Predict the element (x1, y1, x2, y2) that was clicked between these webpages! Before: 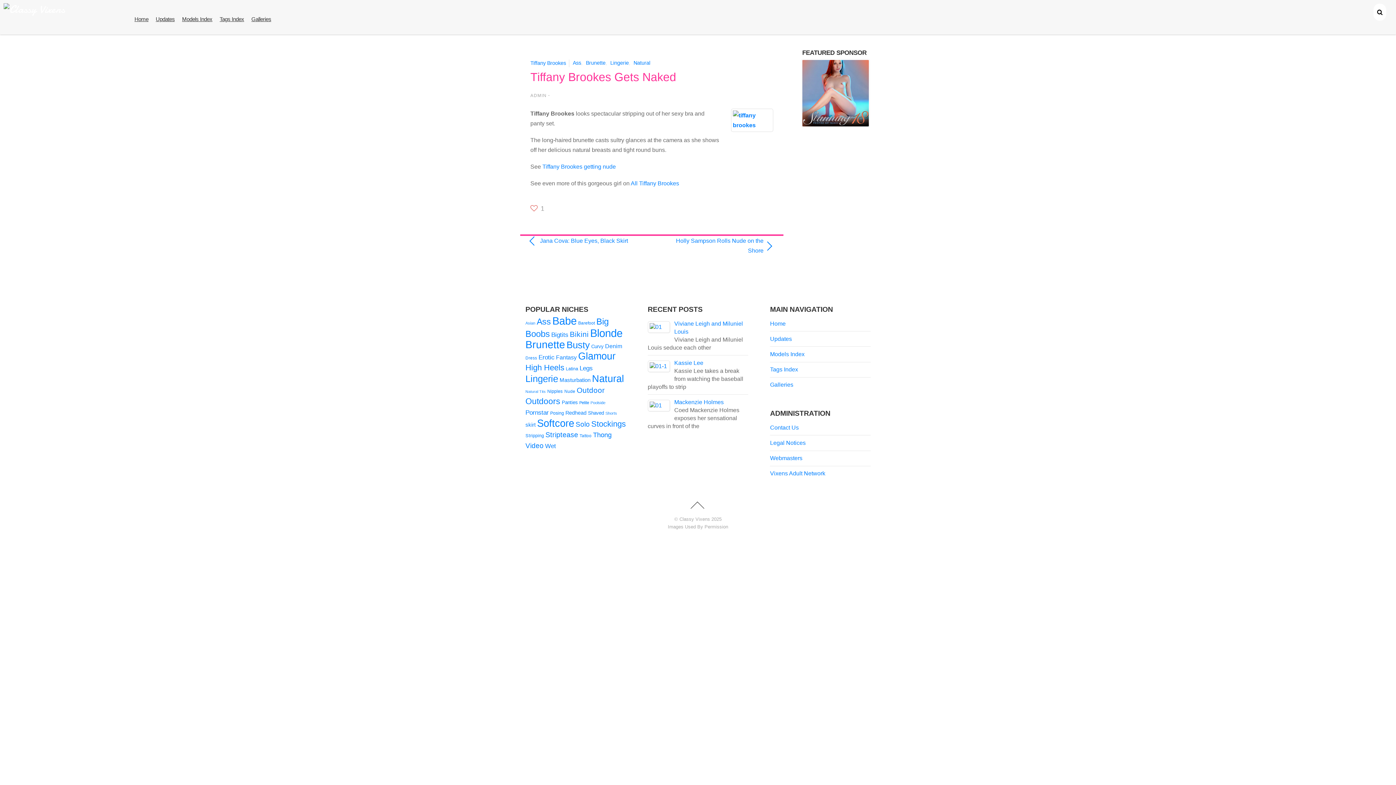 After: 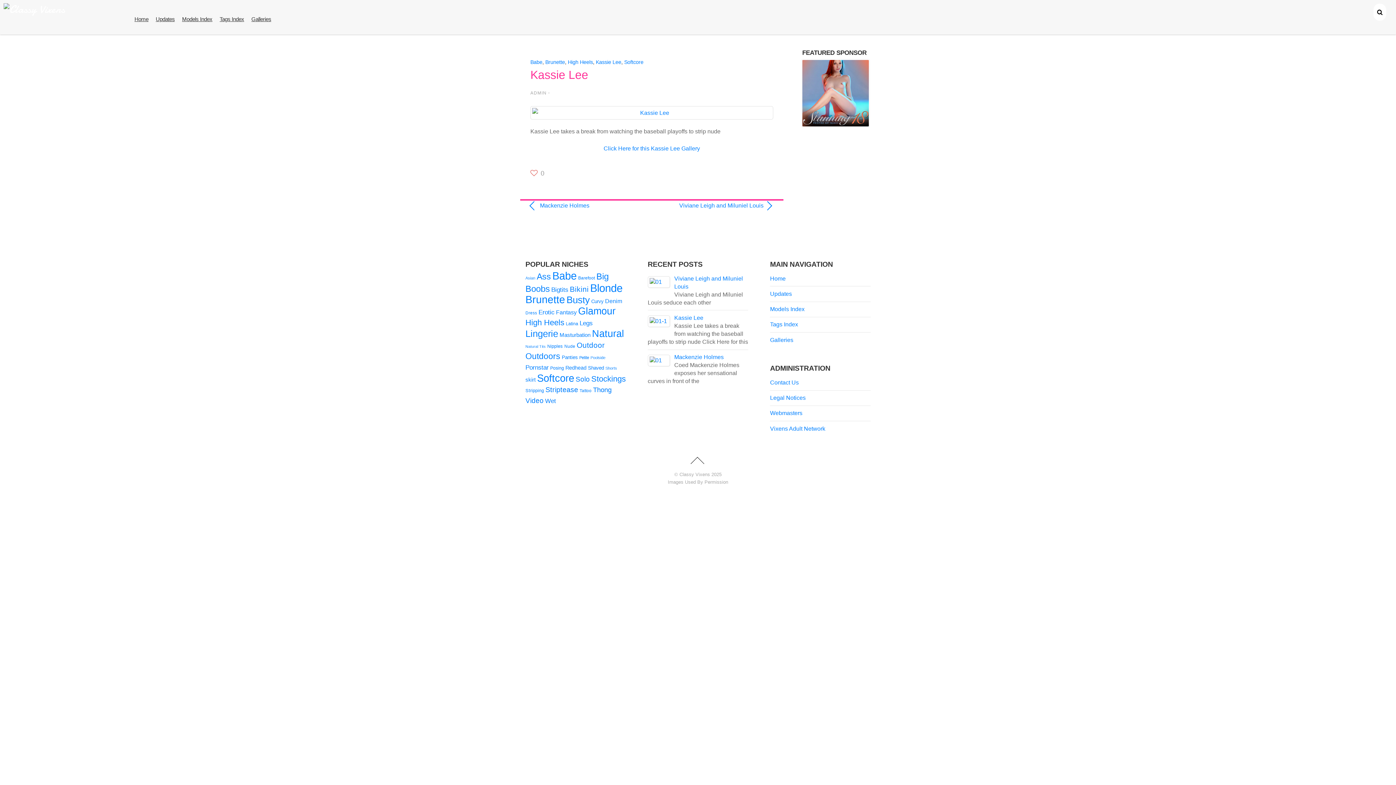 Action: label: Kassie Lee bbox: (674, 359, 703, 366)